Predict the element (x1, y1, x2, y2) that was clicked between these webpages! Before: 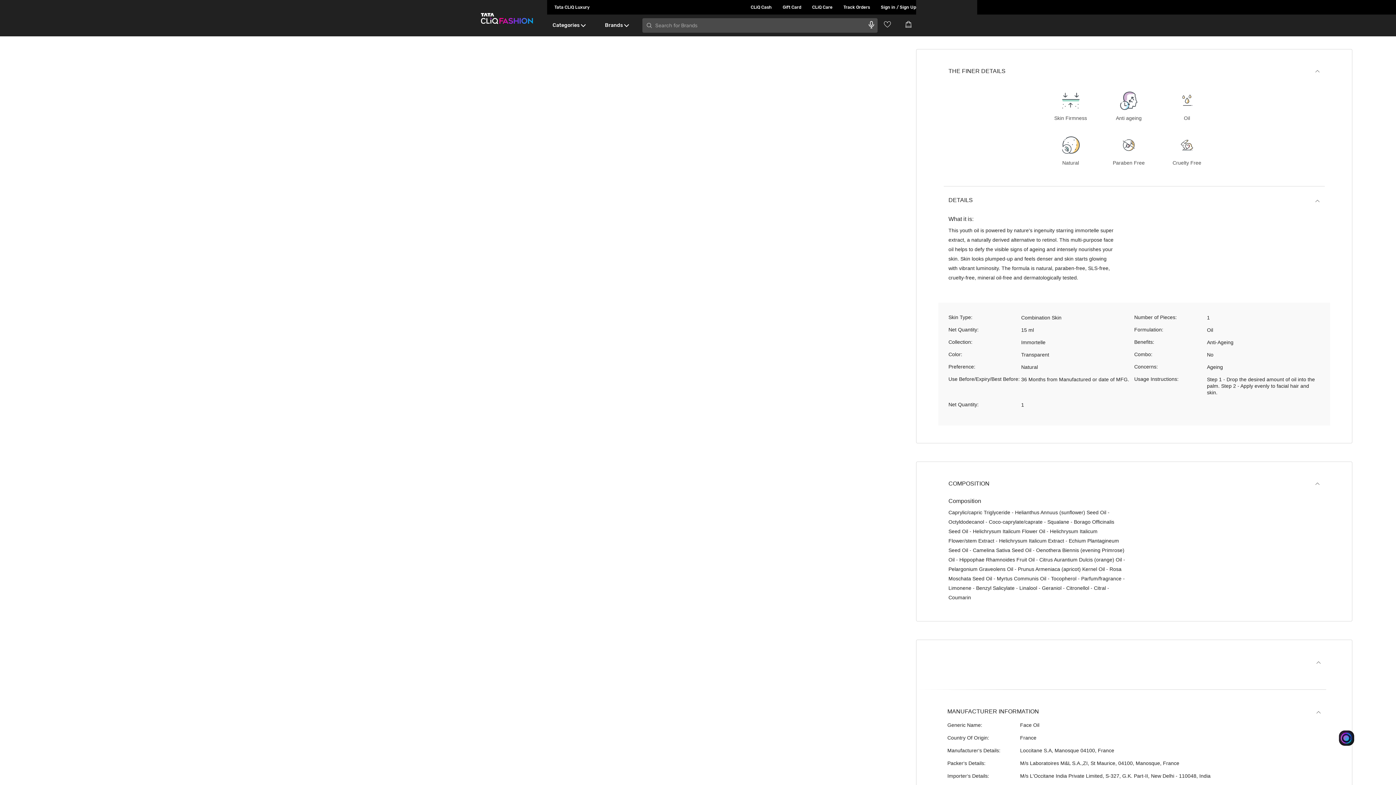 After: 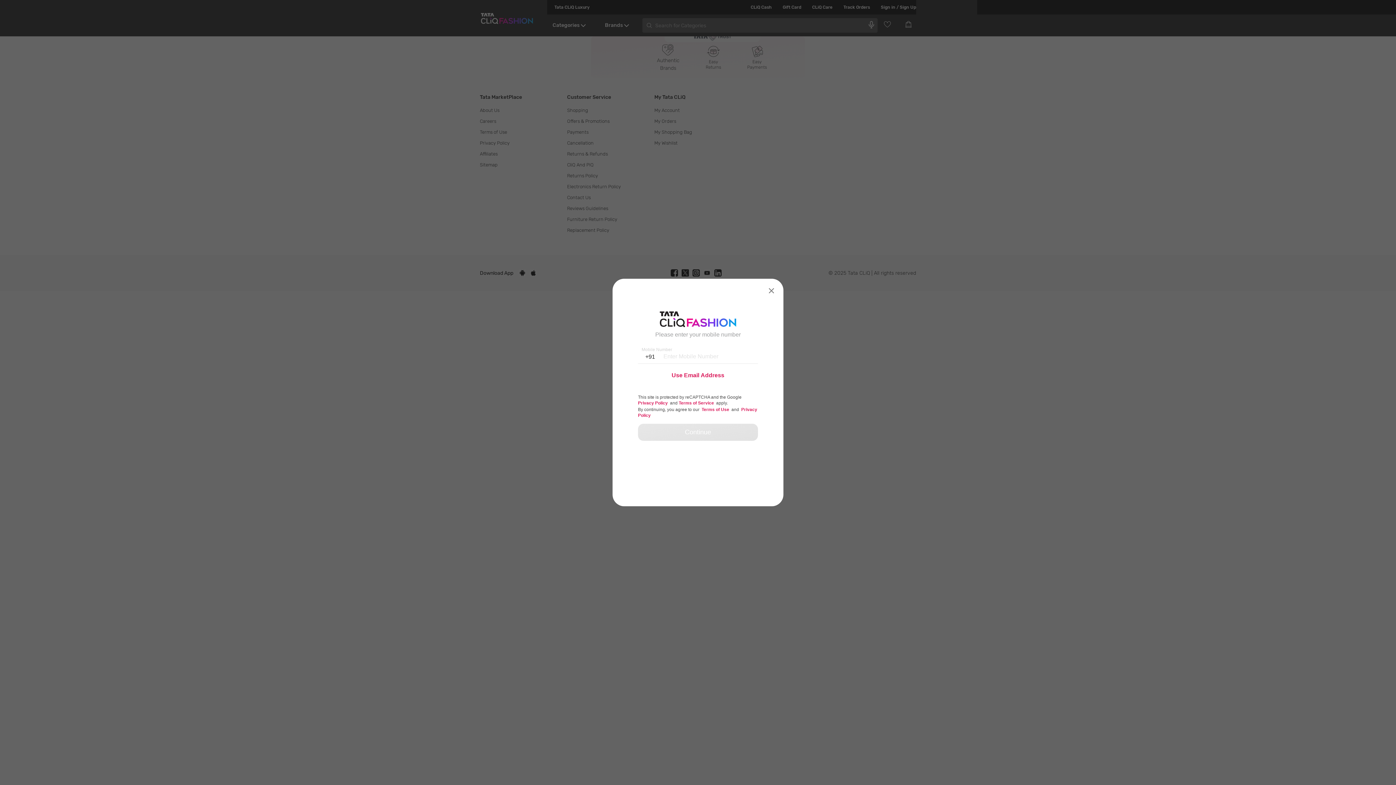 Action: label: CLiQ Cash bbox: (740, 0, 772, 14)